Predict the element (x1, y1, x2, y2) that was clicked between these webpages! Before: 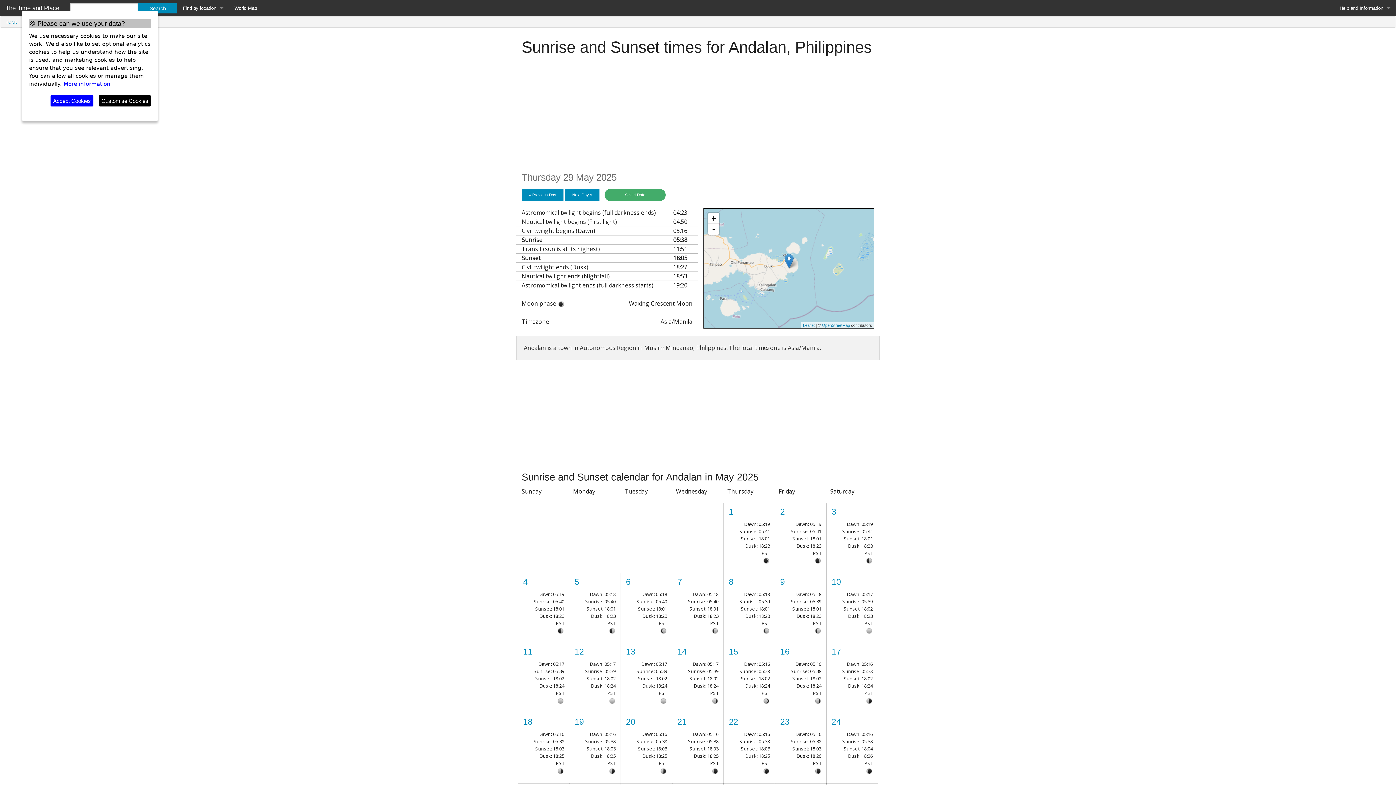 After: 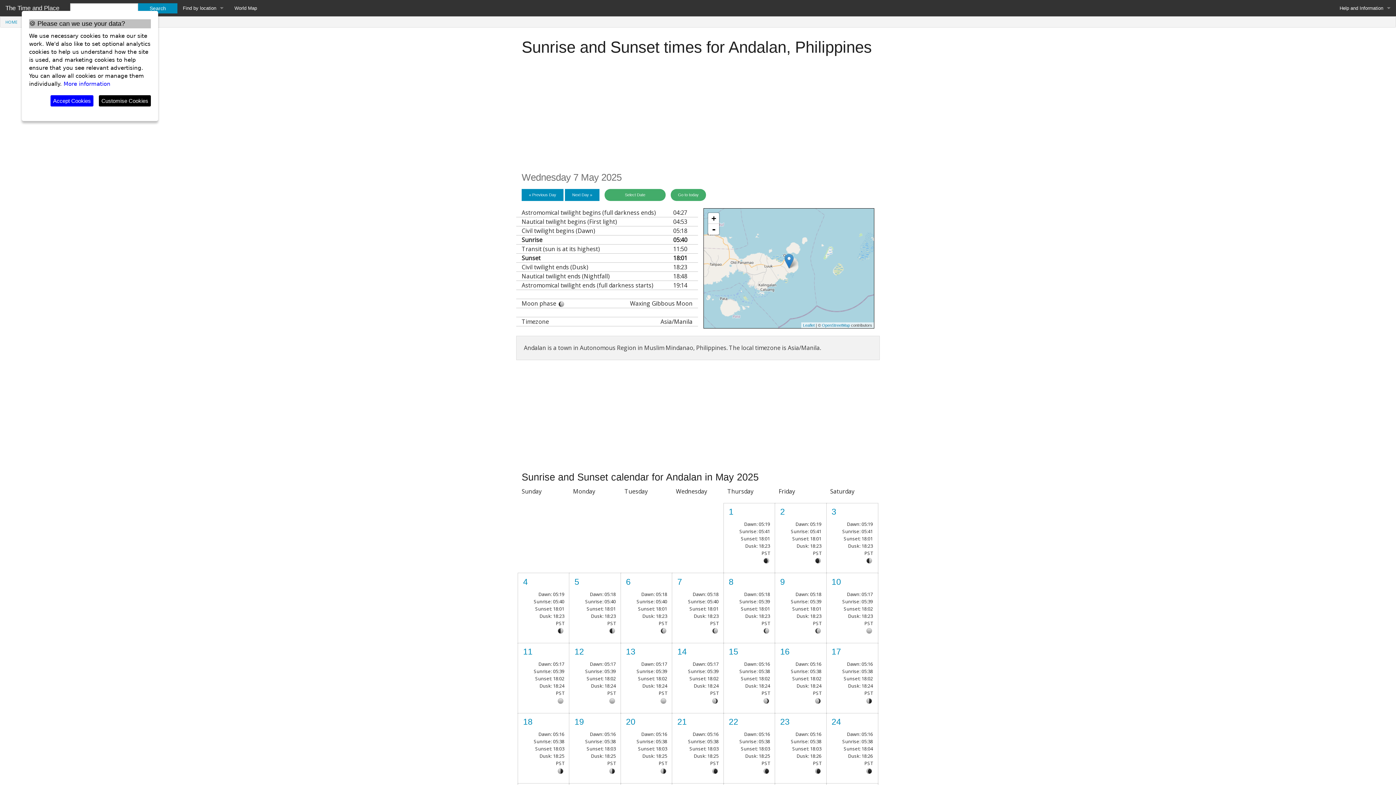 Action: bbox: (677, 577, 682, 586) label: 7